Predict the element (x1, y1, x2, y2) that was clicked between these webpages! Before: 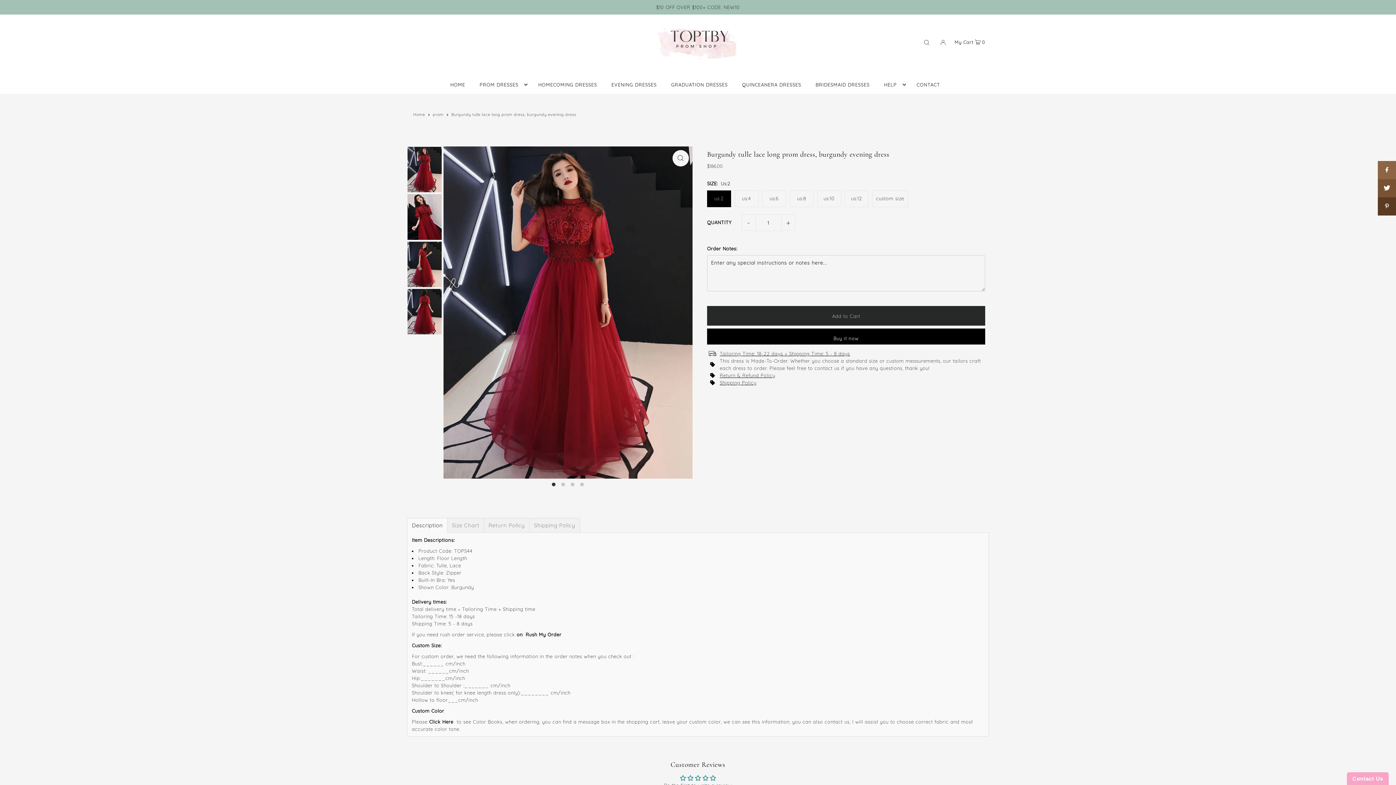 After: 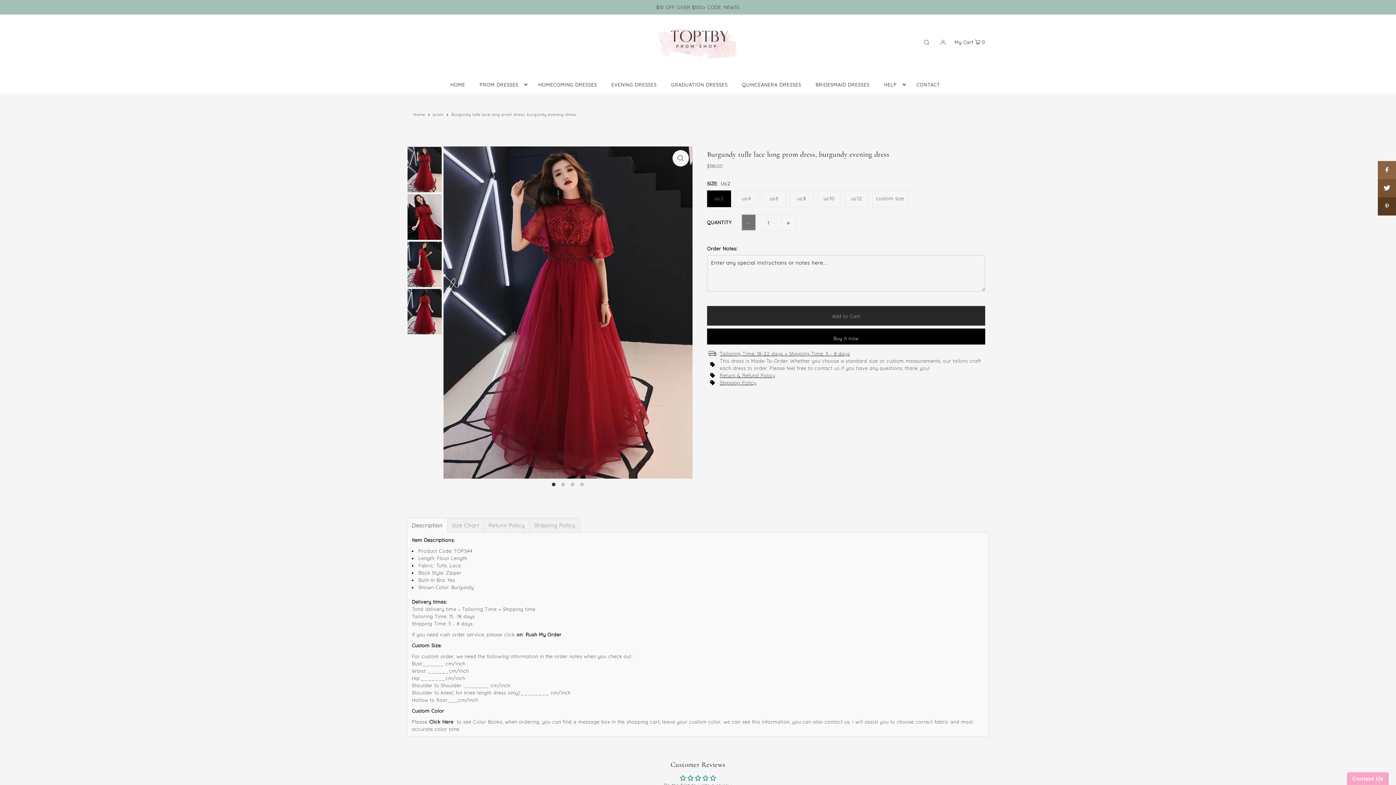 Action: bbox: (741, 214, 755, 230) label: -